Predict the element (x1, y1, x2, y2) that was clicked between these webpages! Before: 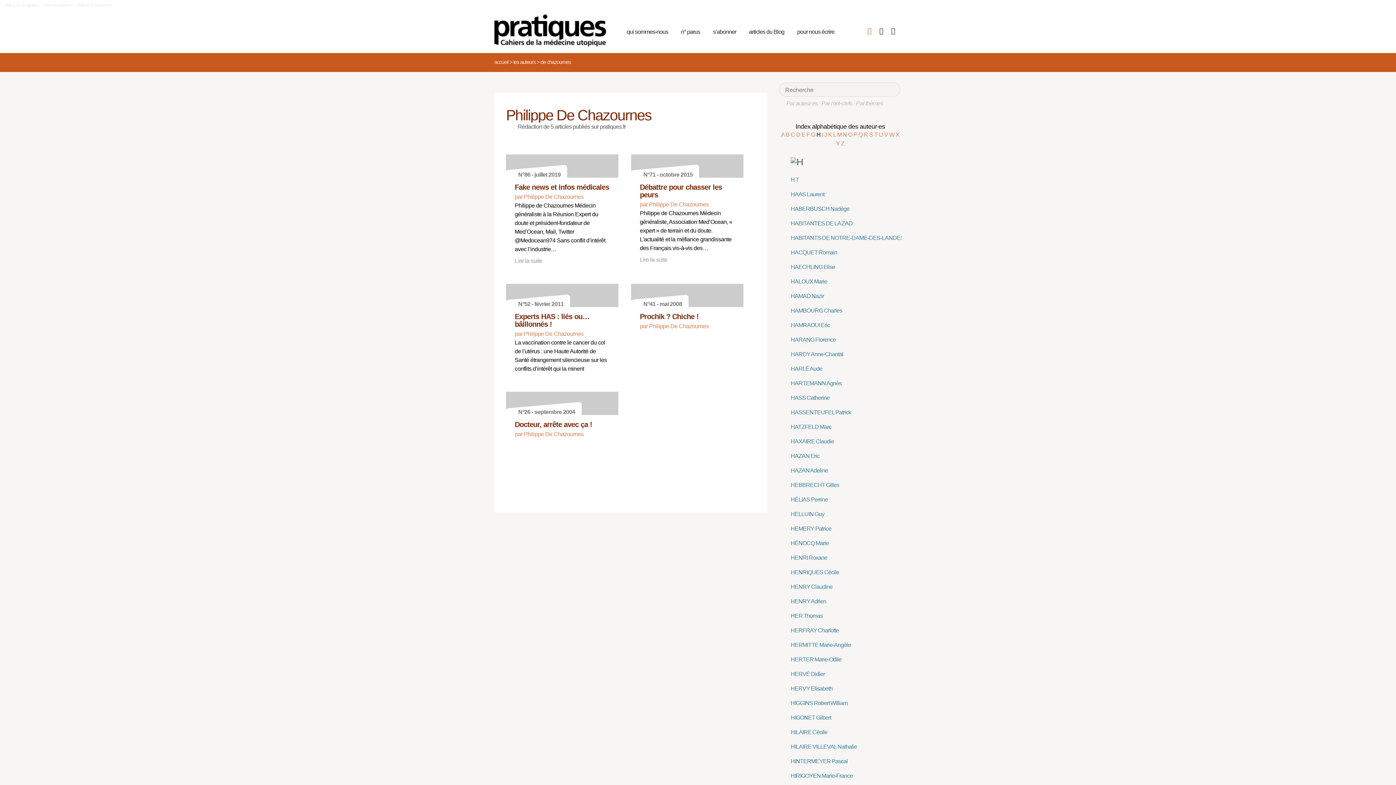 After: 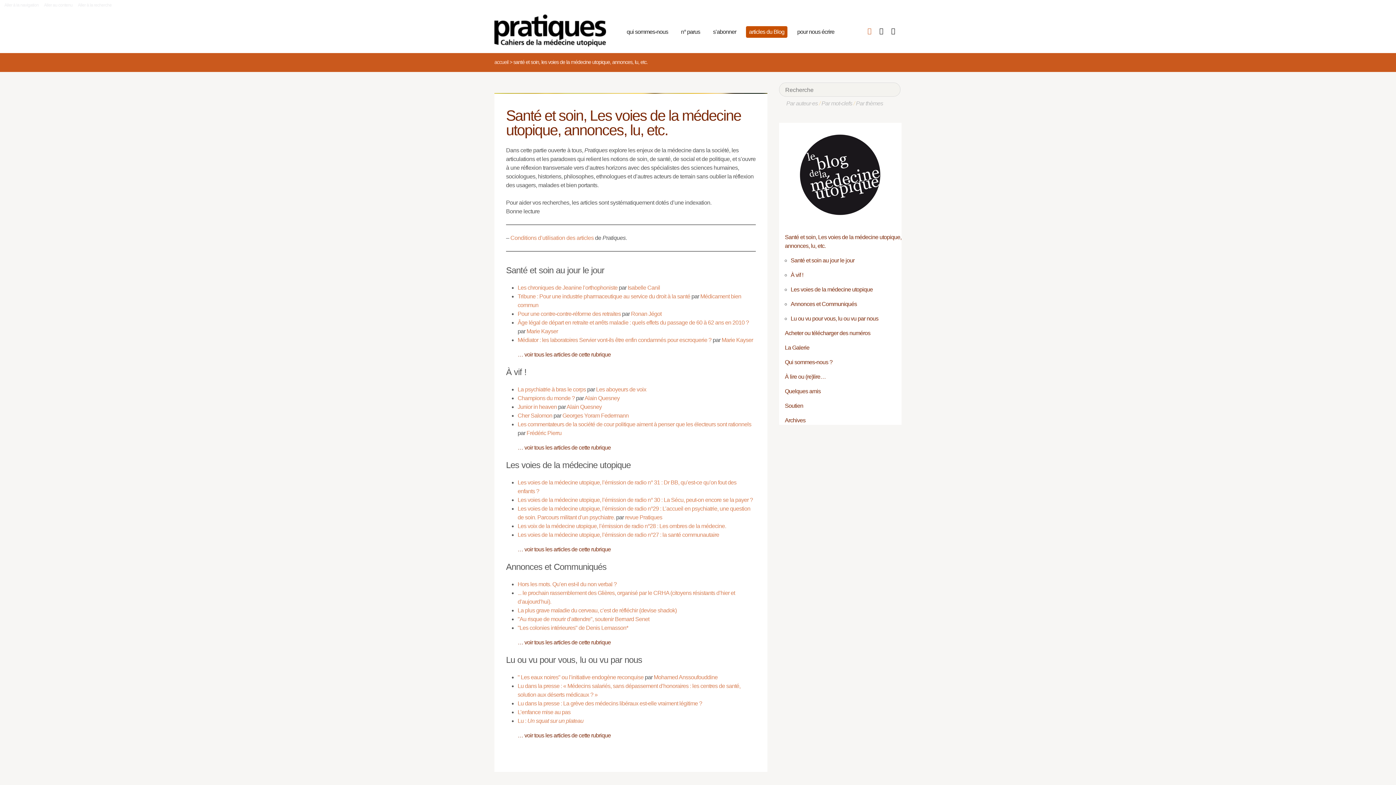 Action: bbox: (746, 26, 787, 37) label: articles du Blog